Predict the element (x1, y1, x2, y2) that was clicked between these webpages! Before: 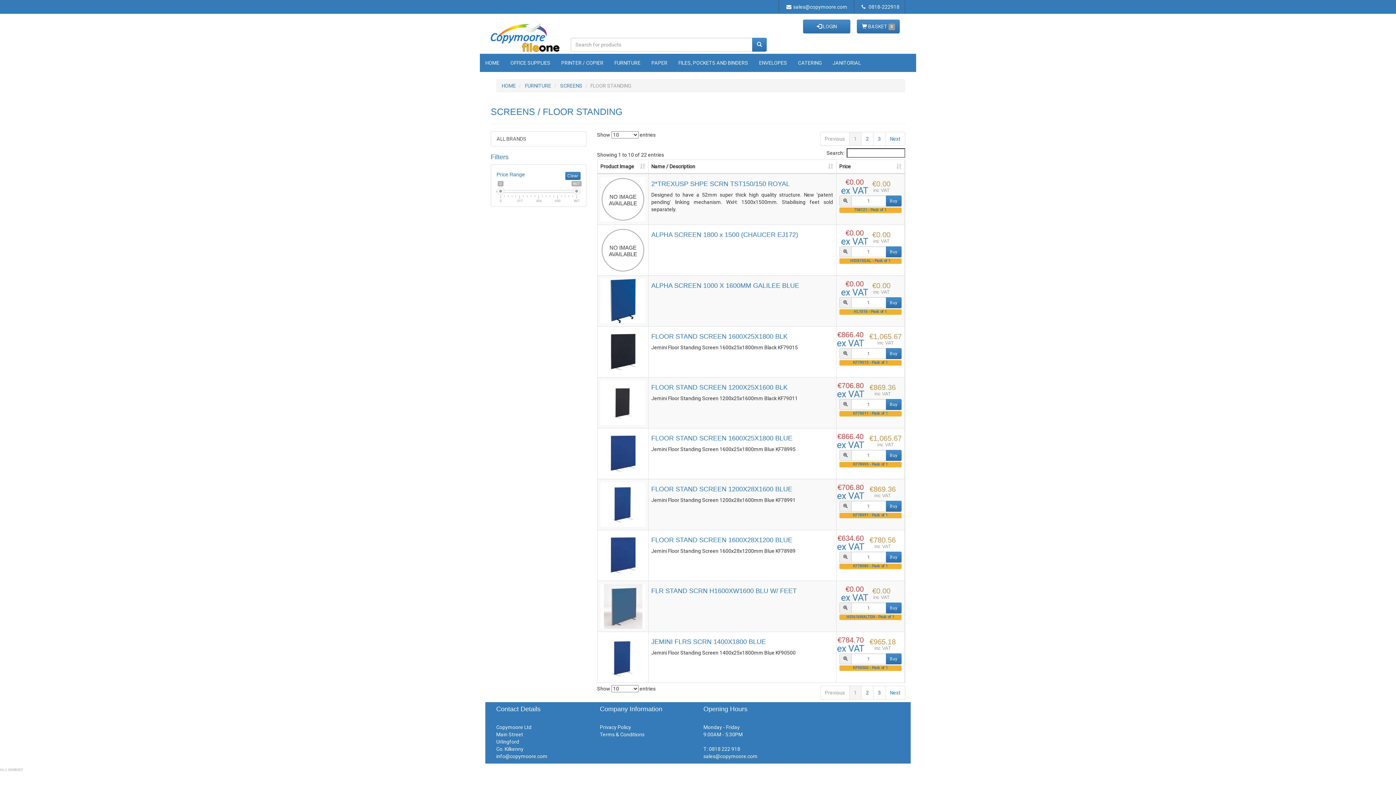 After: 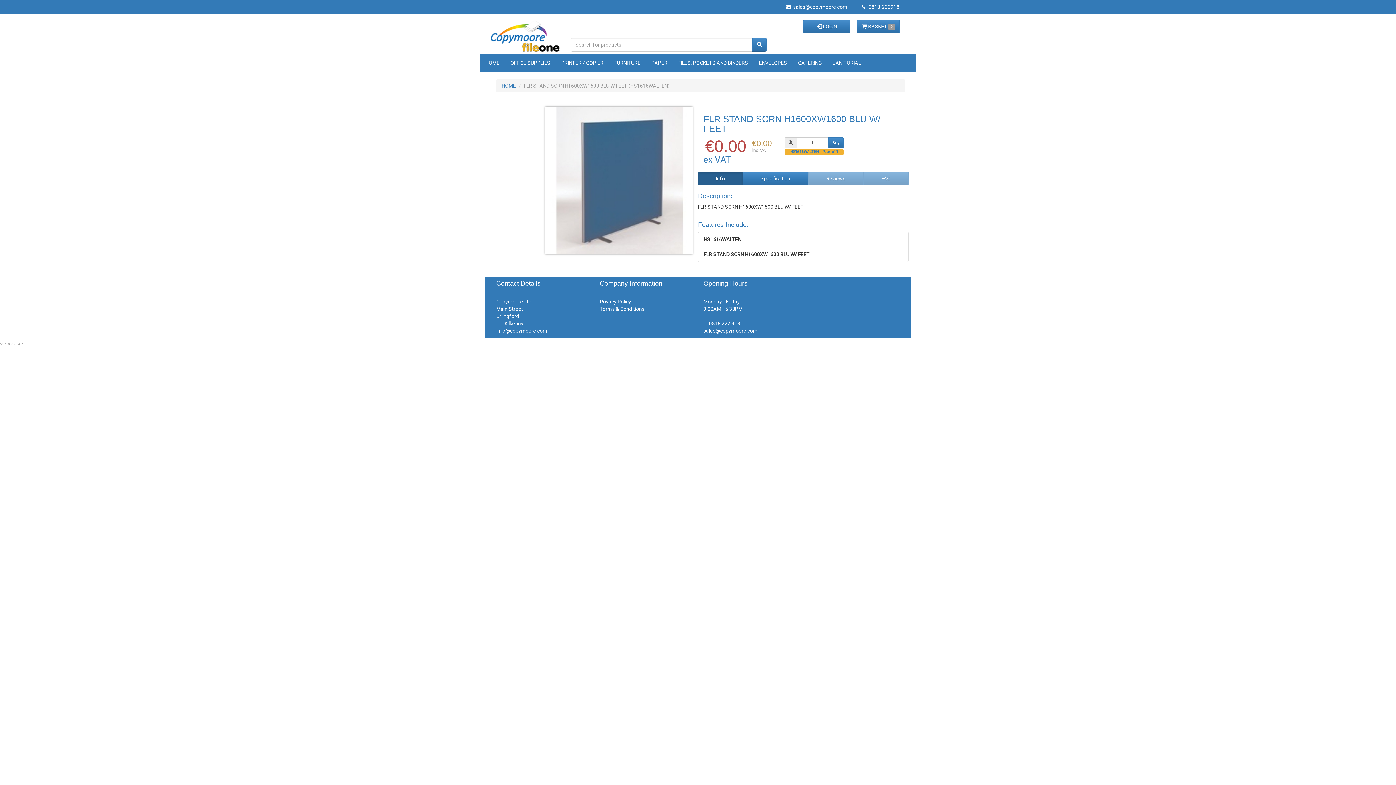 Action: bbox: (839, 602, 851, 613)